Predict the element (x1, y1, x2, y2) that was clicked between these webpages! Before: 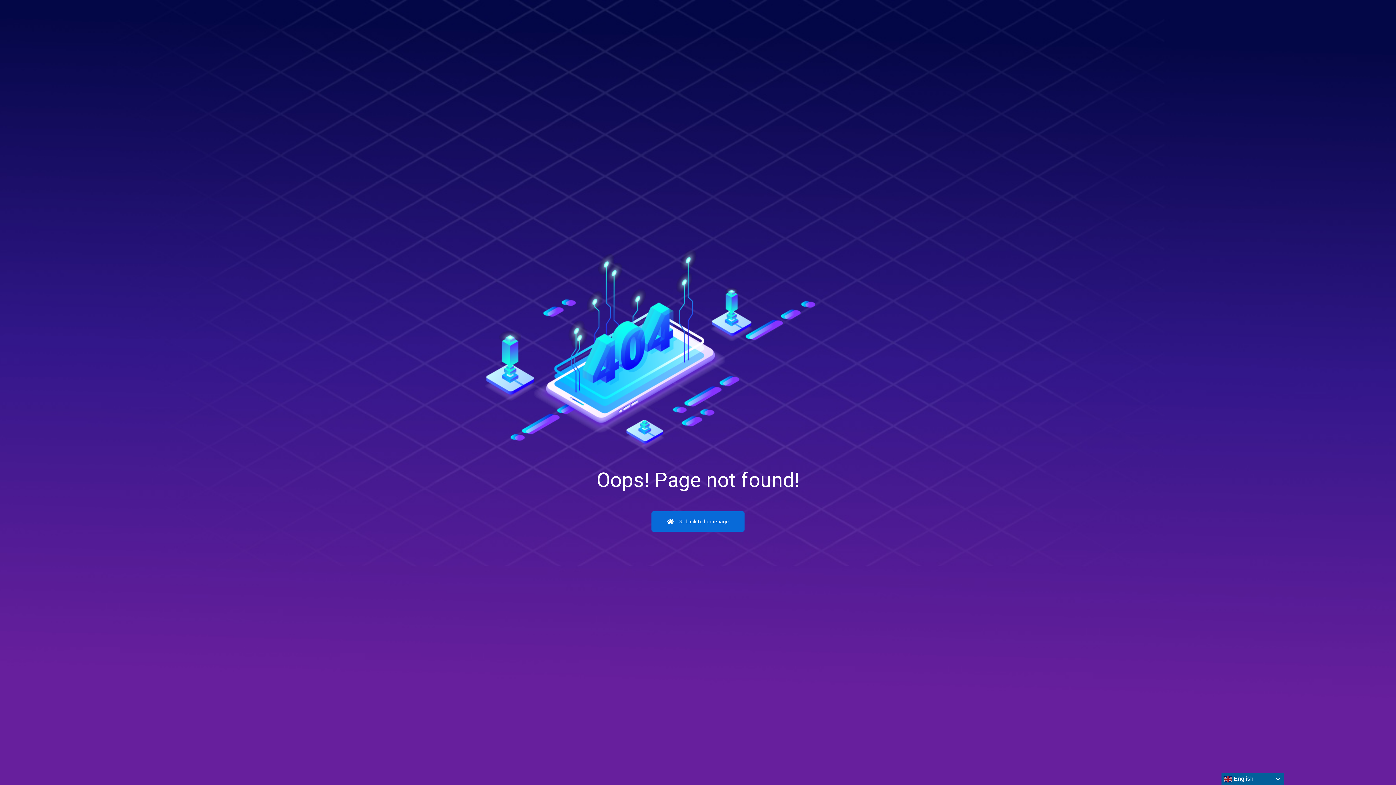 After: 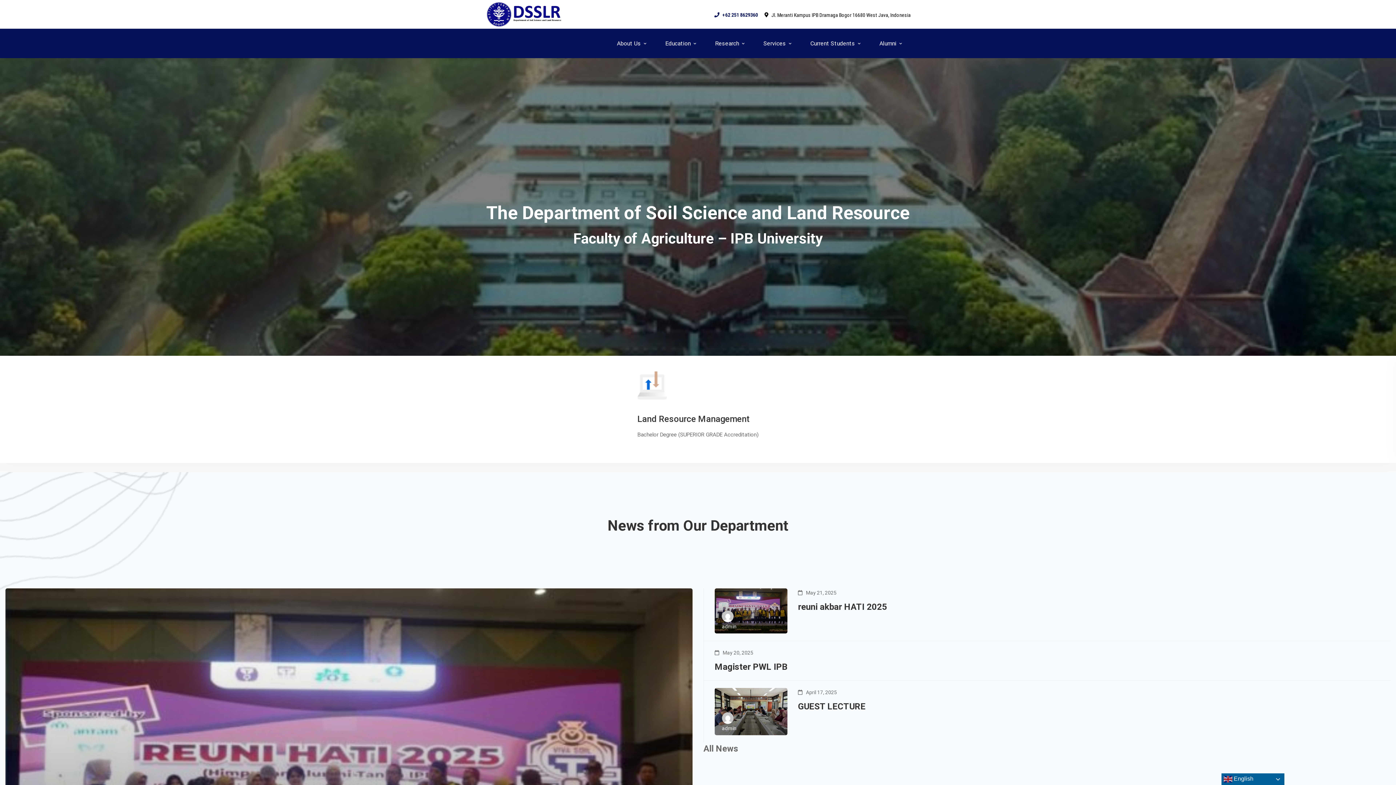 Action: label:  Go back to homepage bbox: (651, 511, 744, 531)